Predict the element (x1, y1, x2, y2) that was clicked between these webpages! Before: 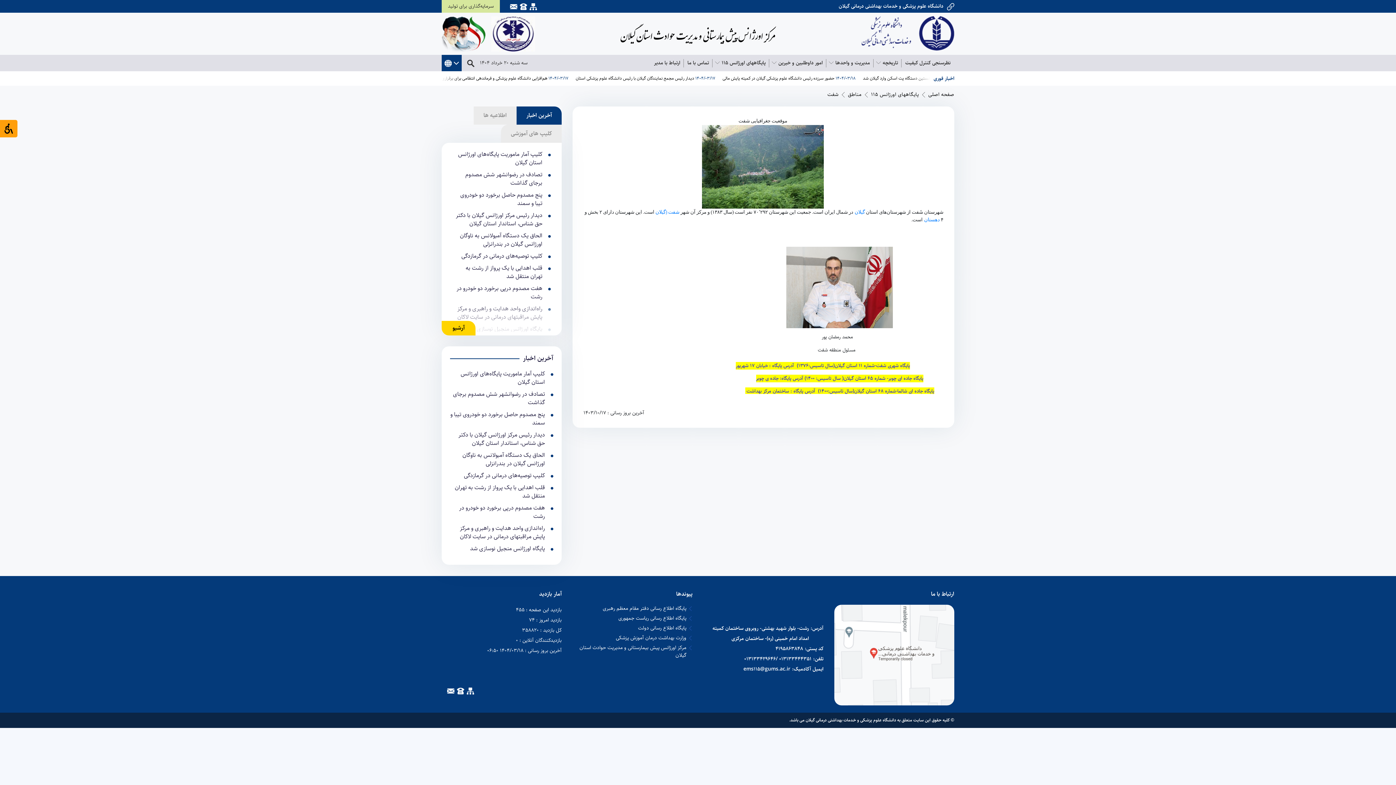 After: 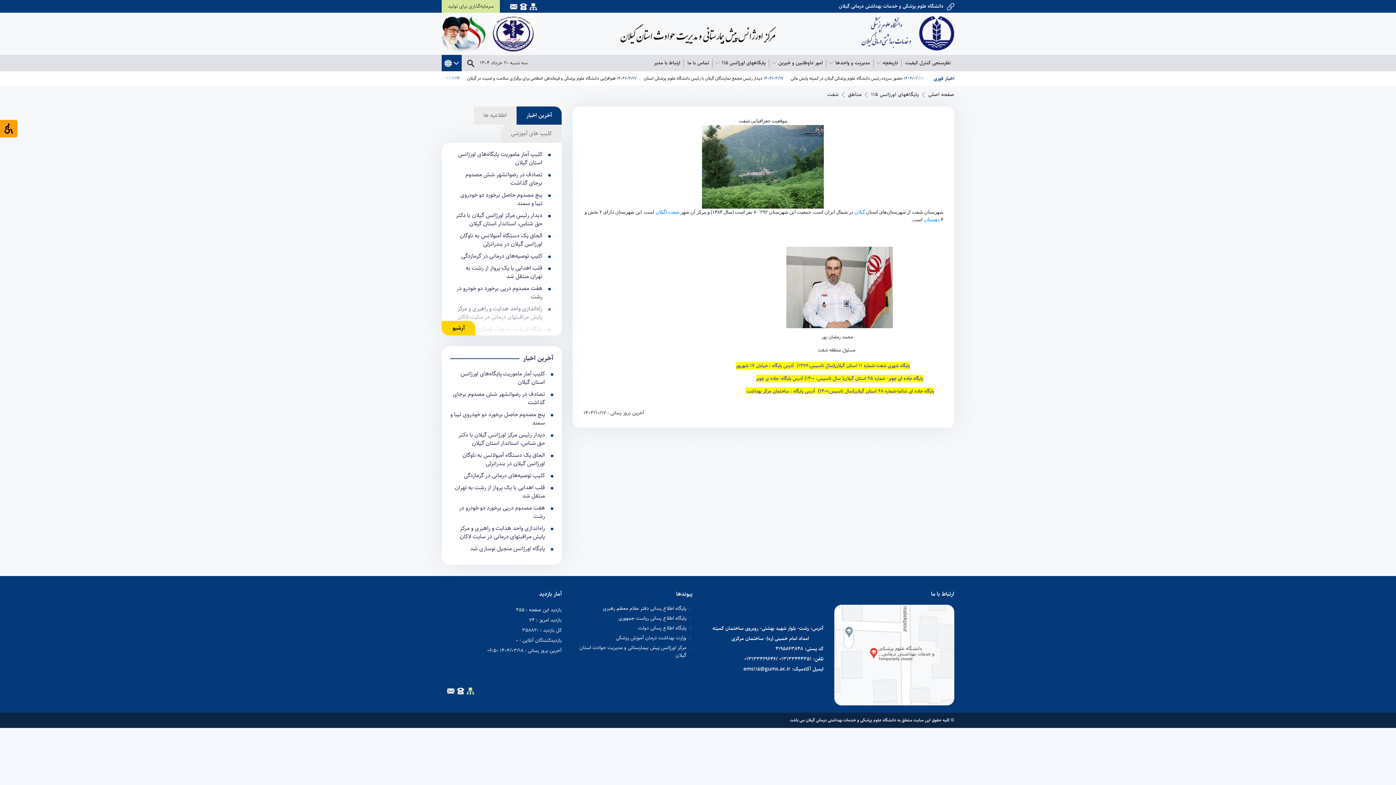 Action: bbox: (466, 687, 474, 694) label: نقشه سایت